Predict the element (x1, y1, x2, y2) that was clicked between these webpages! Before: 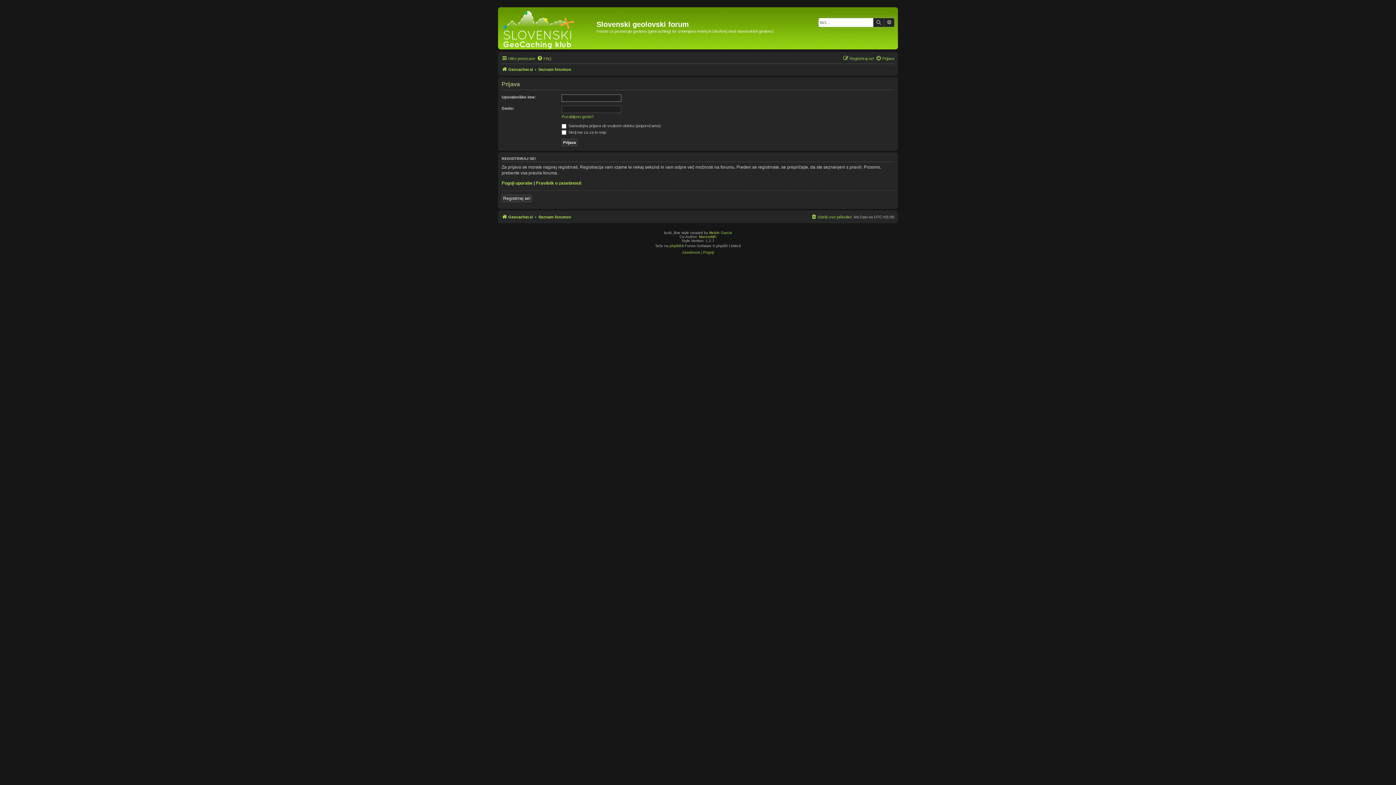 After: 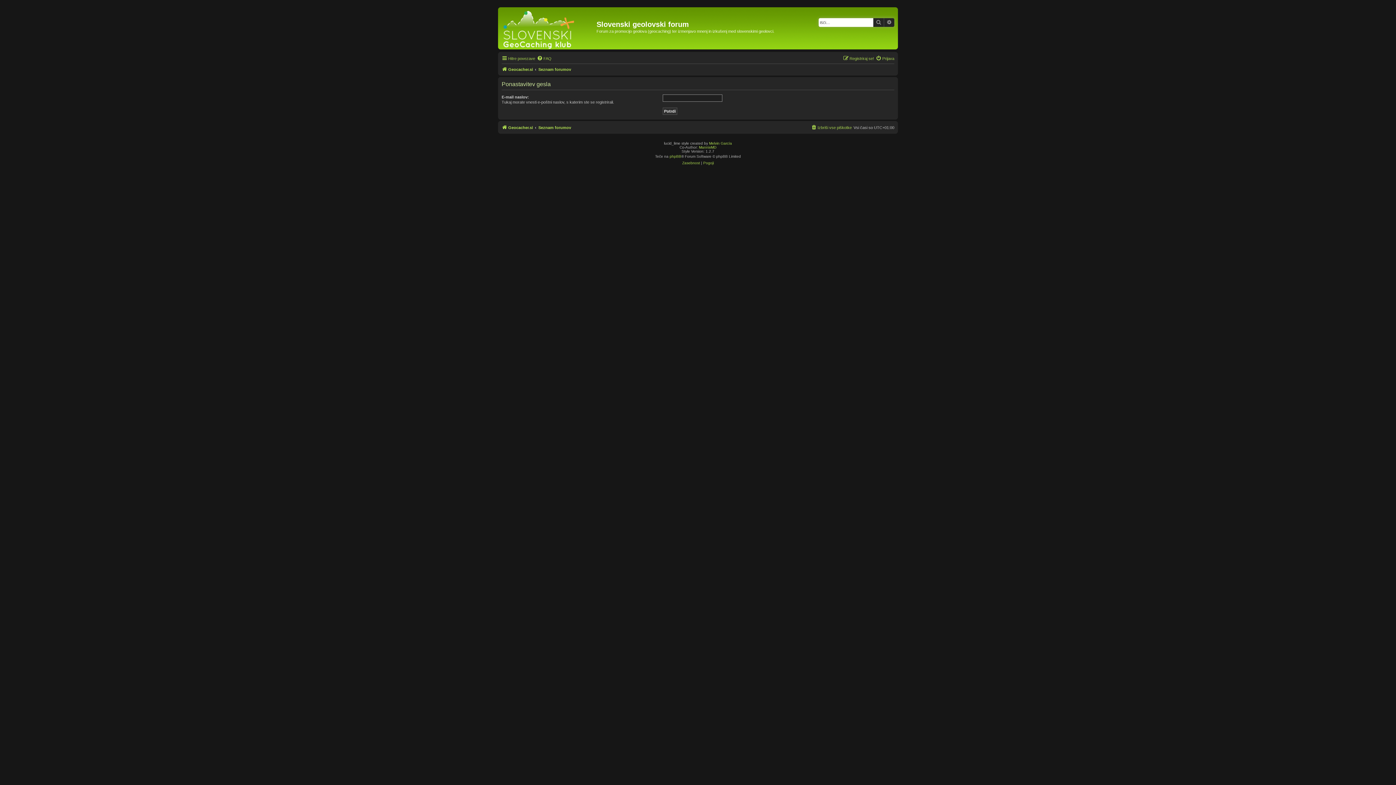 Action: label: Pozabljeno geslo? bbox: (561, 114, 593, 119)